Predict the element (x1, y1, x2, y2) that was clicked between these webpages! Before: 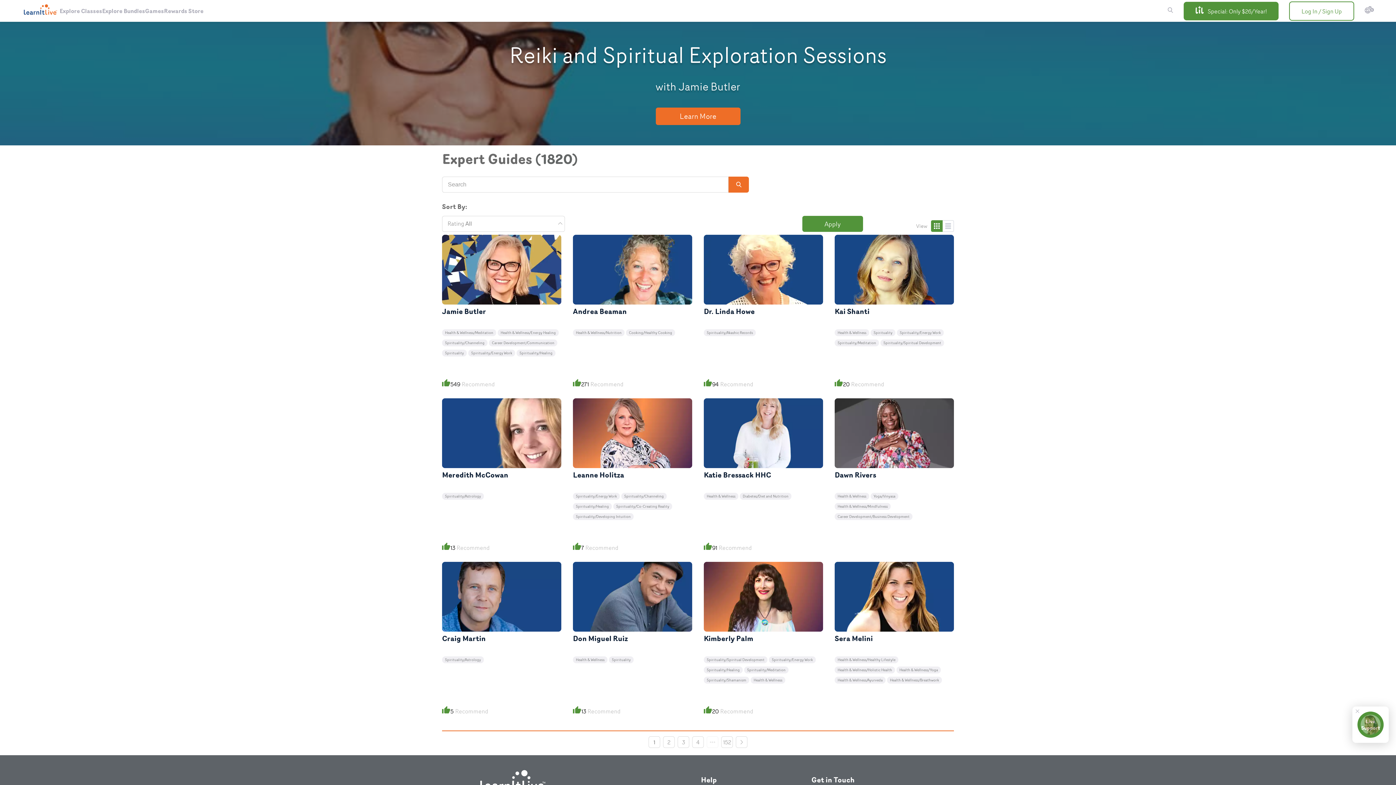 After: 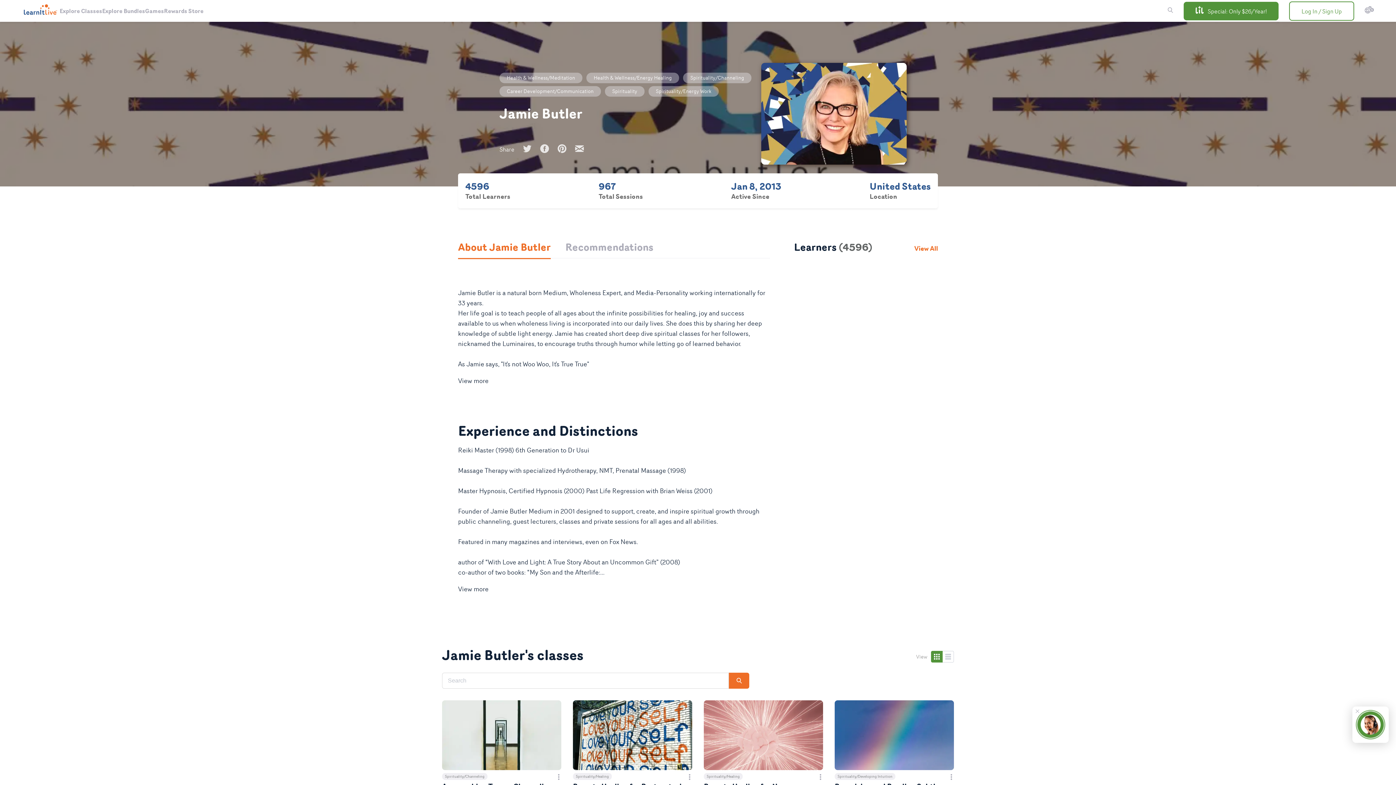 Action: bbox: (655, 107, 740, 125) label: Learn More